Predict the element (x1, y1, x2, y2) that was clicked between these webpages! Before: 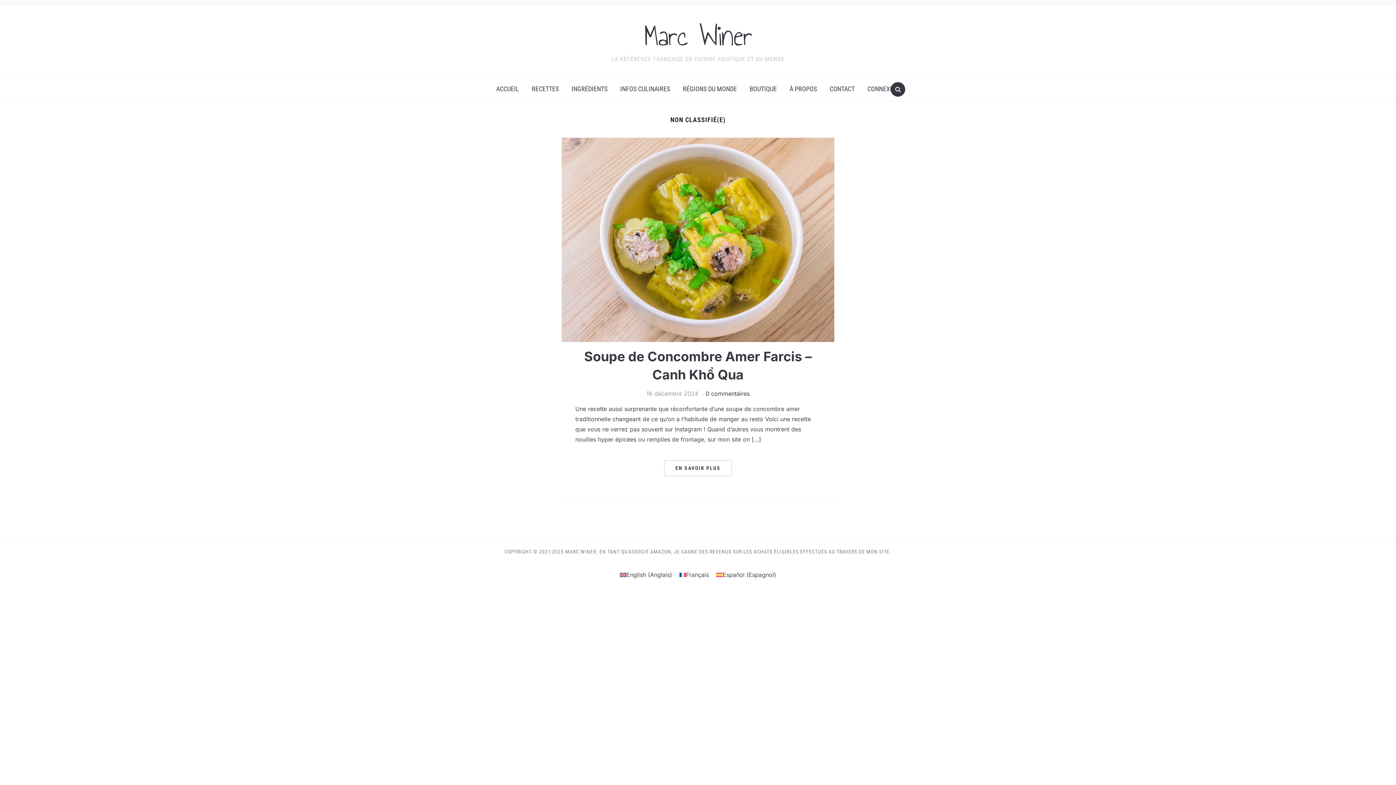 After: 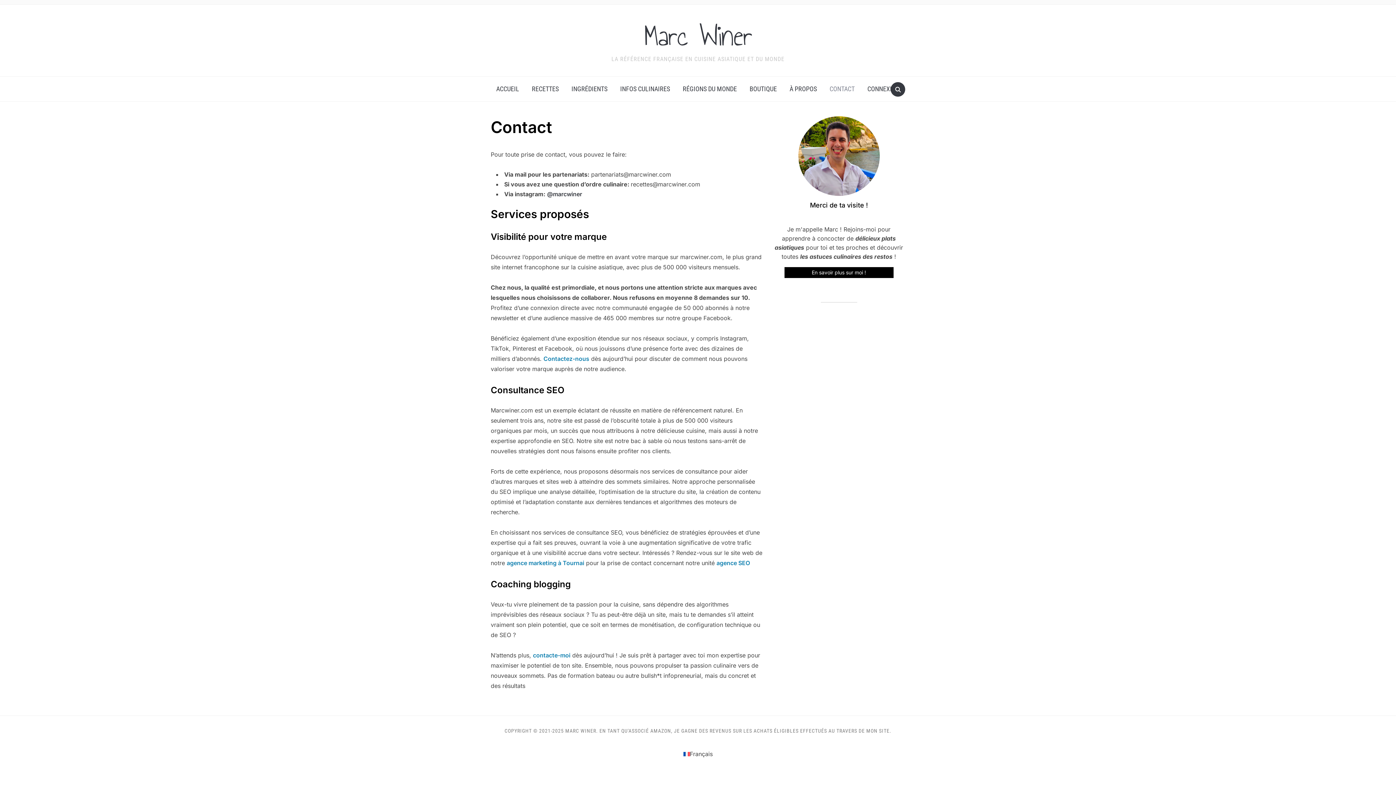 Action: label: CONTACT bbox: (824, 80, 860, 97)